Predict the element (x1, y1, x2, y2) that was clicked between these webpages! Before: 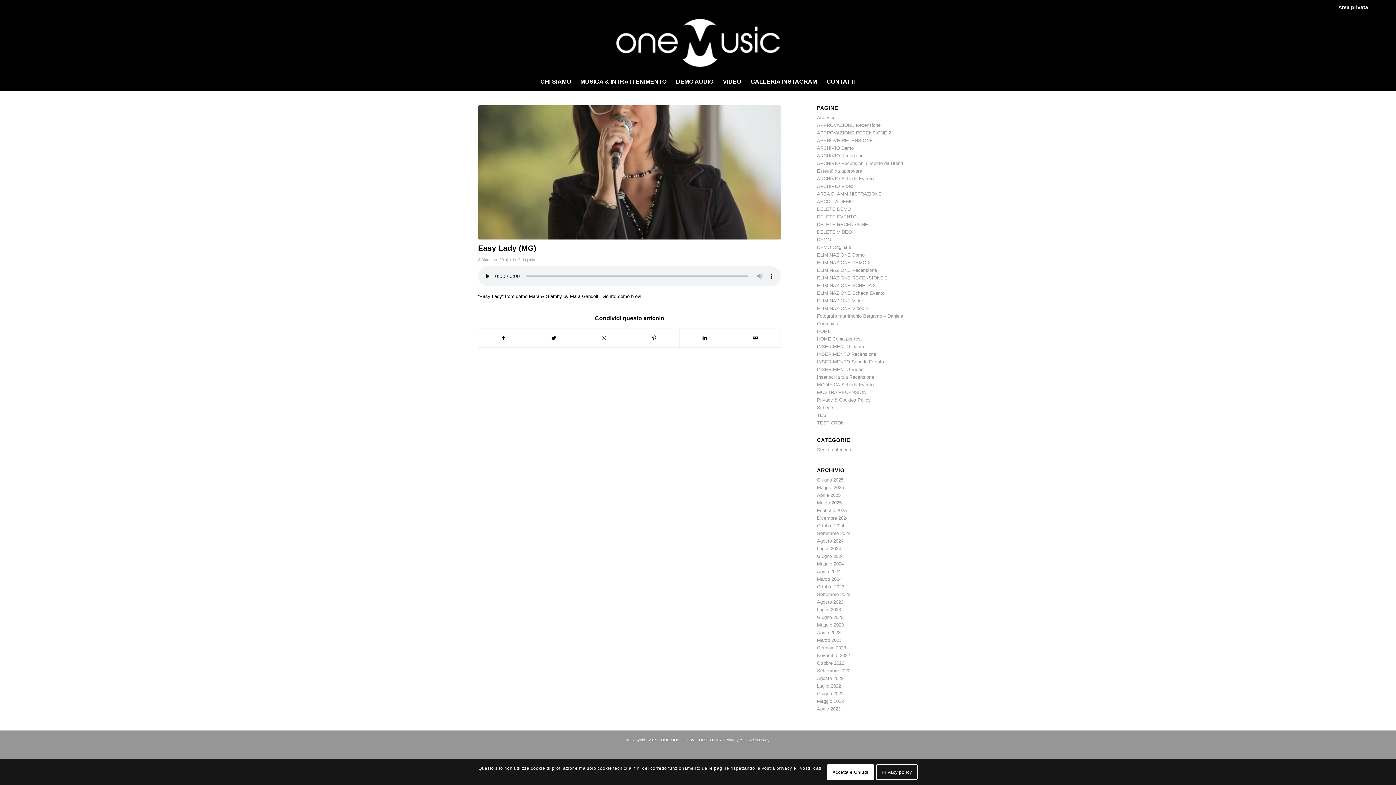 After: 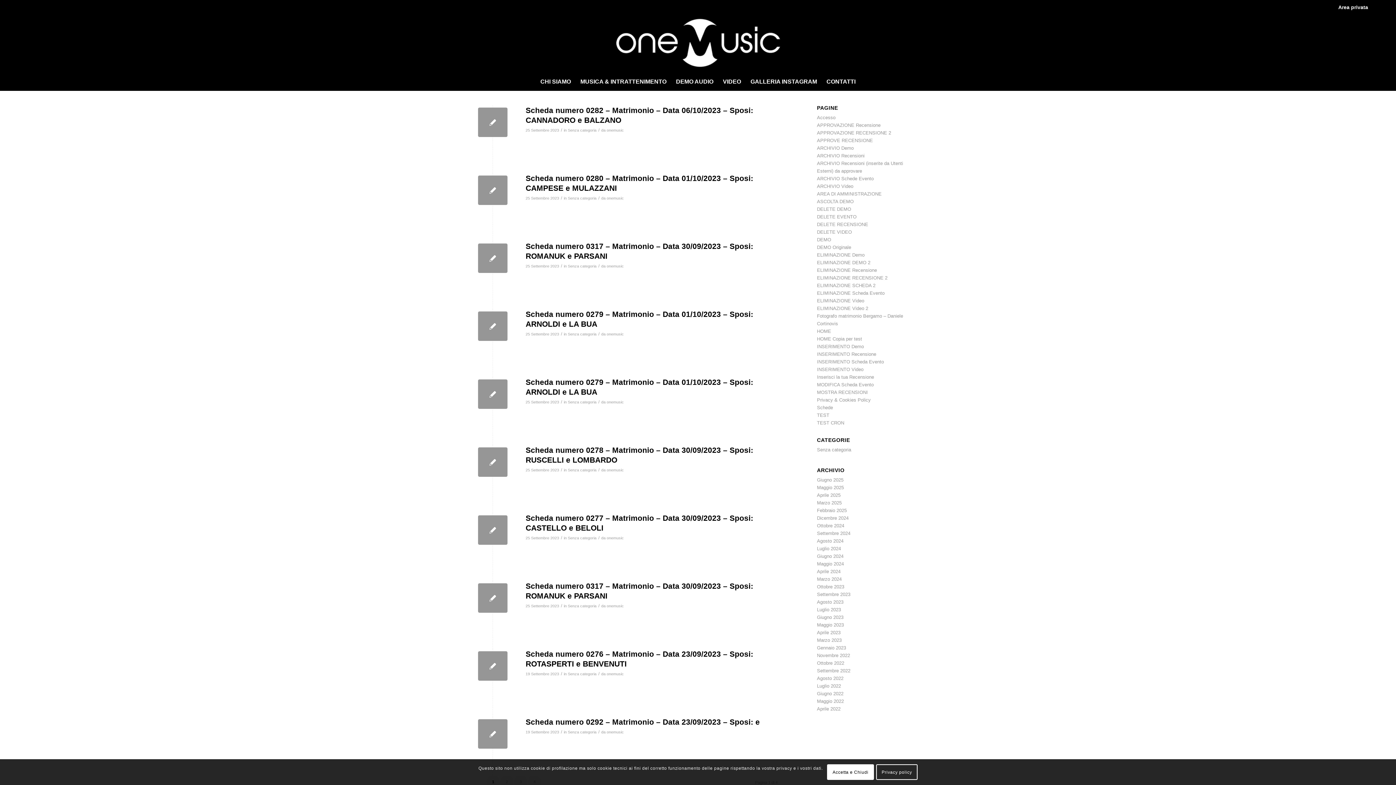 Action: bbox: (817, 592, 850, 597) label: Settembre 2023